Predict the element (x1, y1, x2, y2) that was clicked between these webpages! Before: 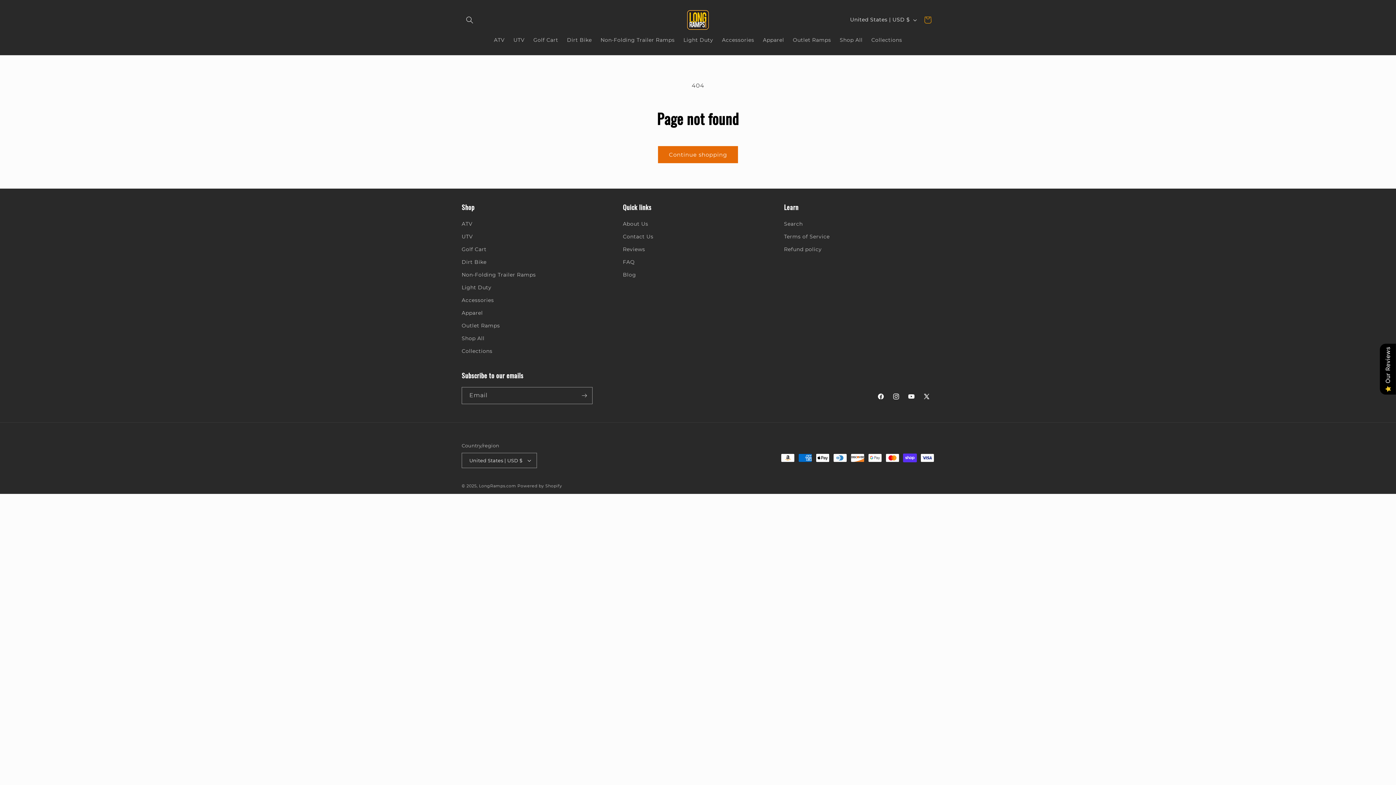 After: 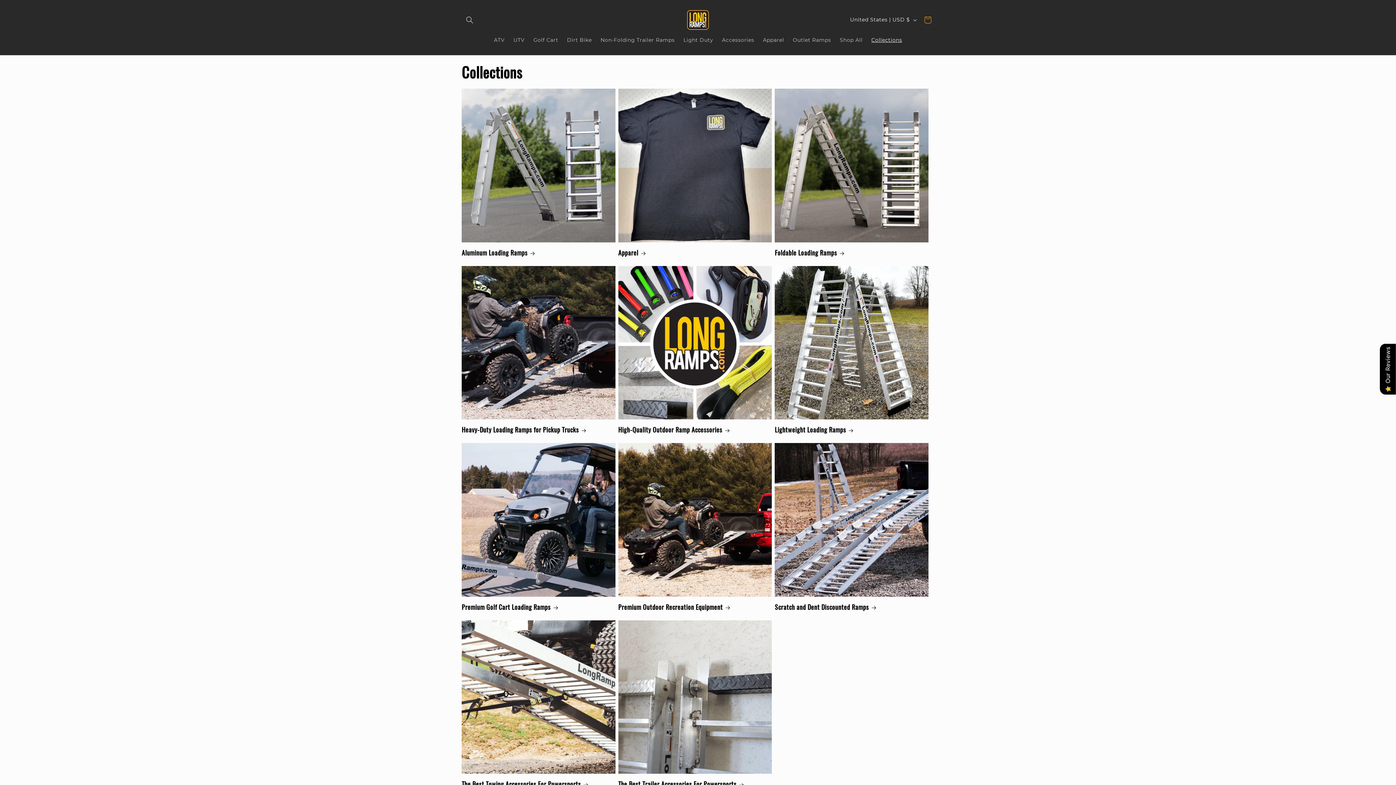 Action: label: Collections bbox: (867, 32, 906, 47)